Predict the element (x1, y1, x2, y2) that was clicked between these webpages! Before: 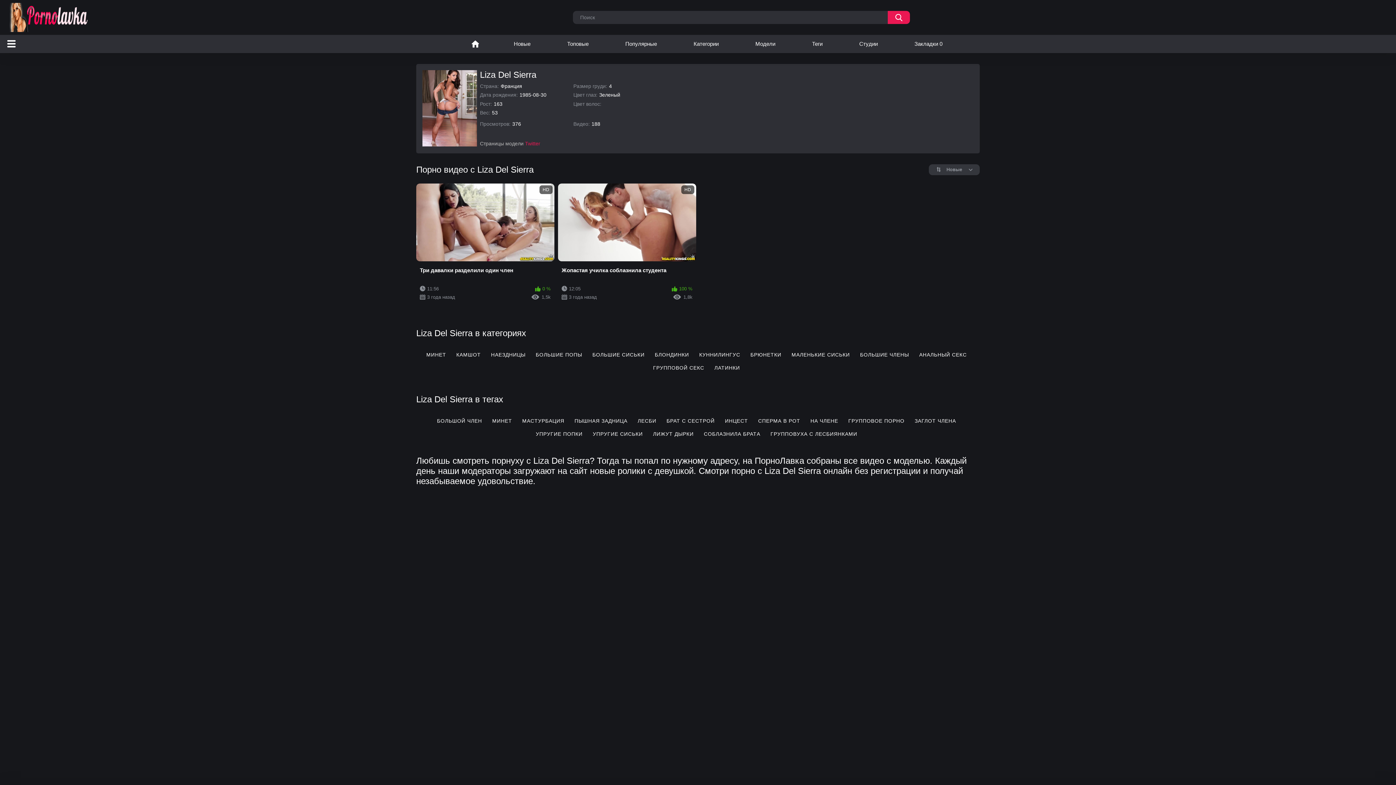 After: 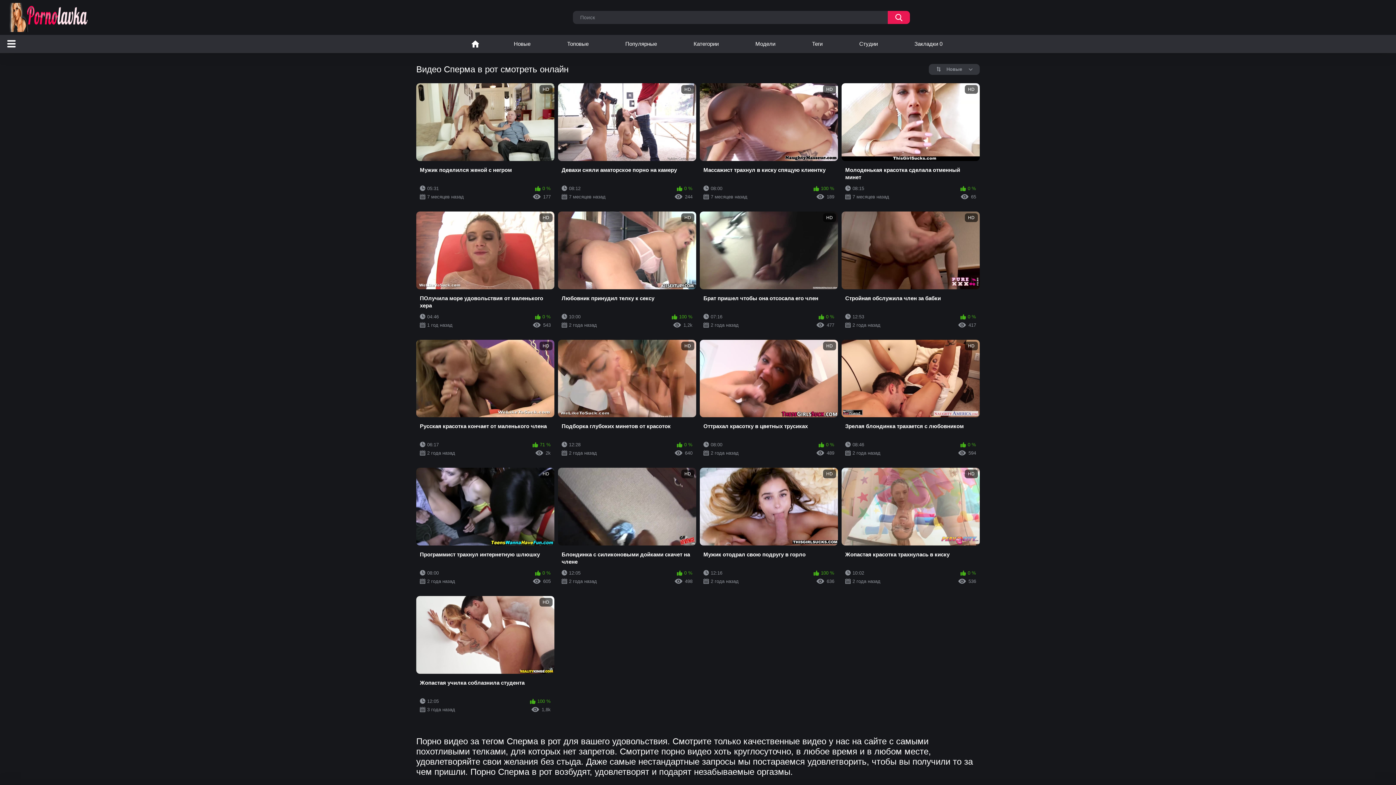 Action: bbox: (754, 414, 804, 427) label: СПЕРМА В РОТ